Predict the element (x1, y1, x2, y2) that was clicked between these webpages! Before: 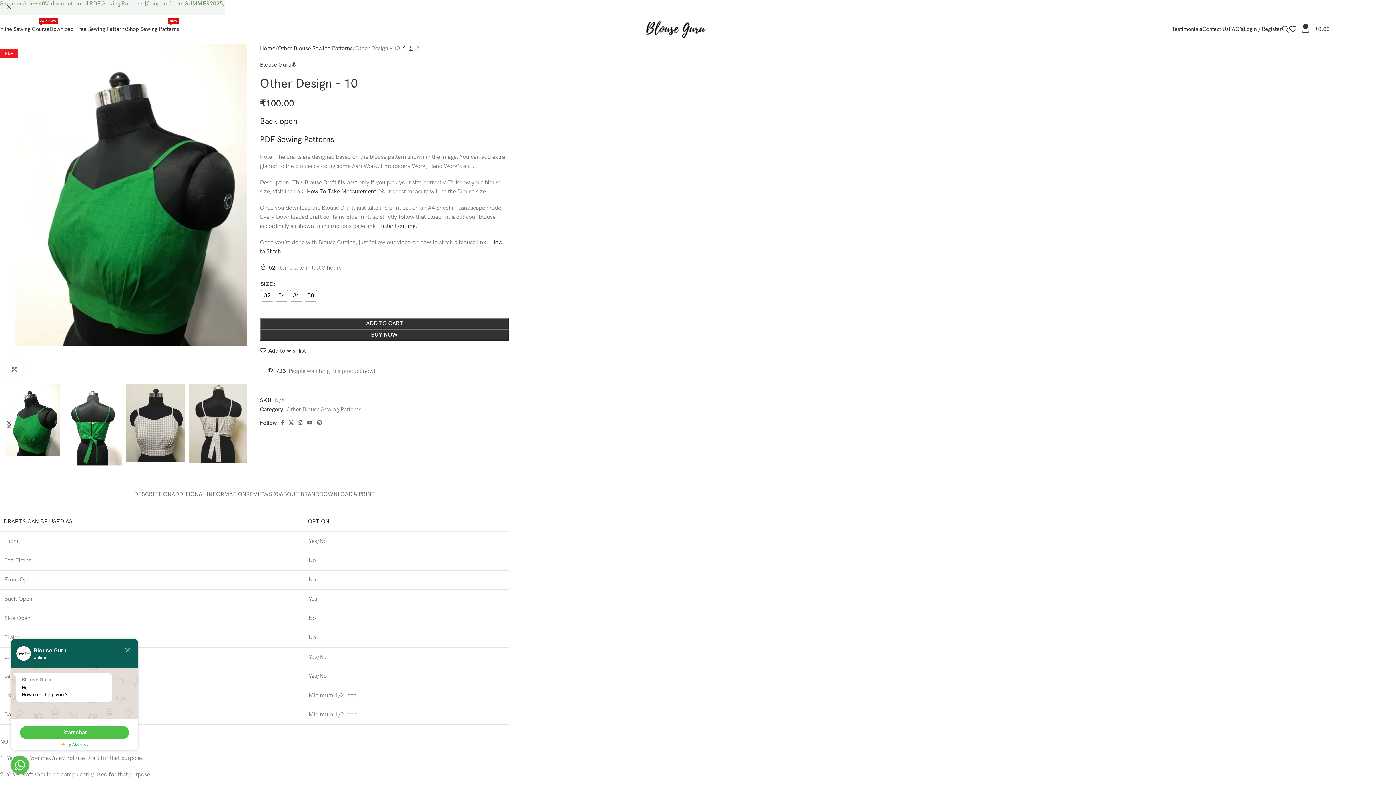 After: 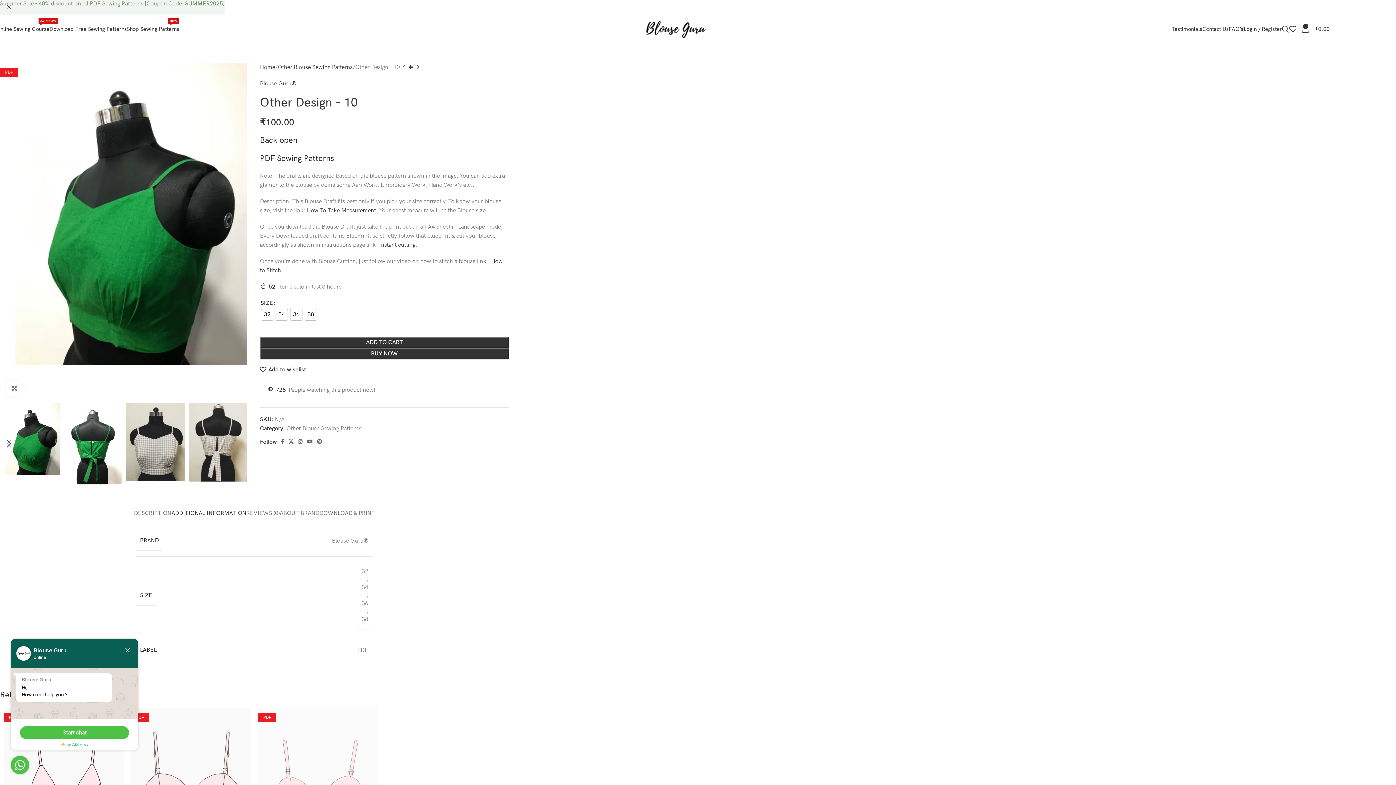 Action: label: ADDITIONAL INFORMATION bbox: (171, 480, 246, 501)